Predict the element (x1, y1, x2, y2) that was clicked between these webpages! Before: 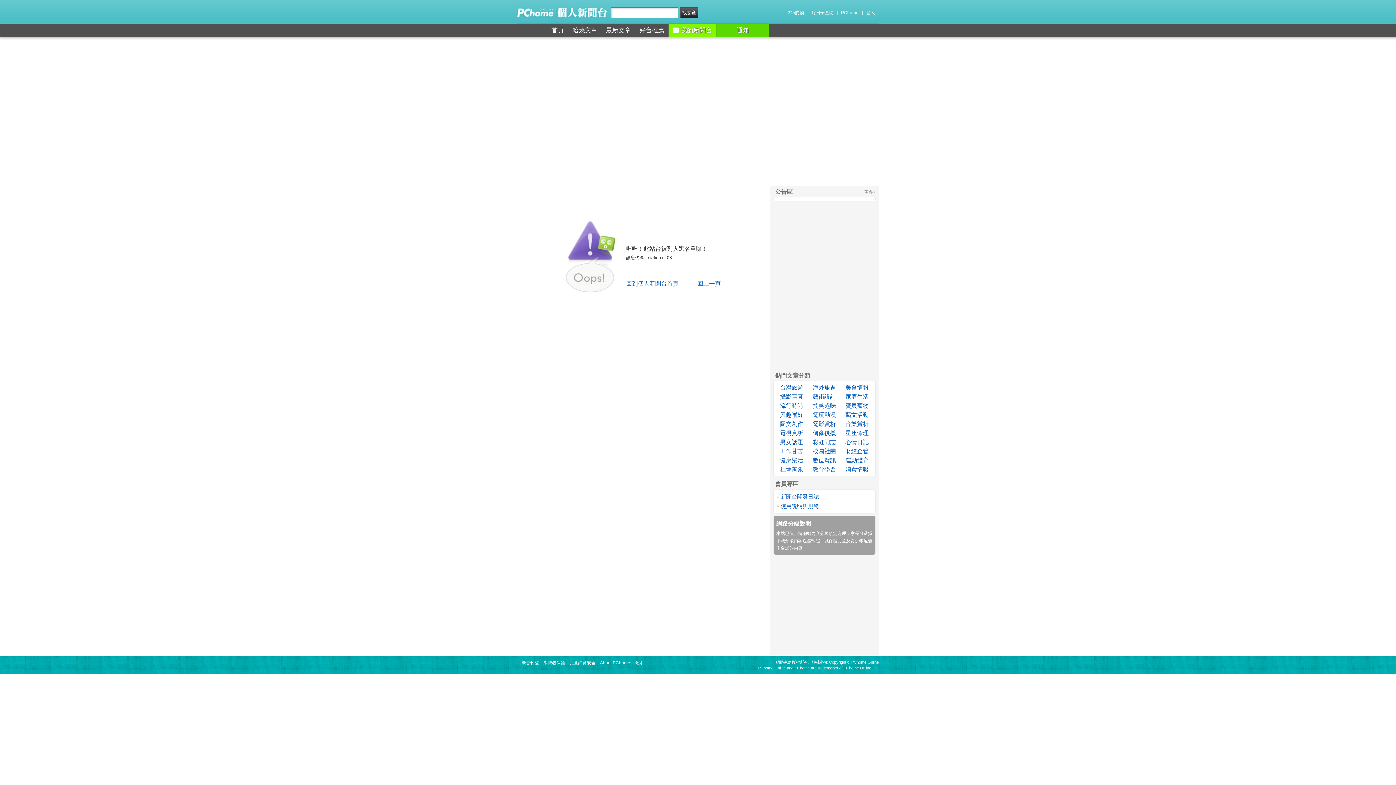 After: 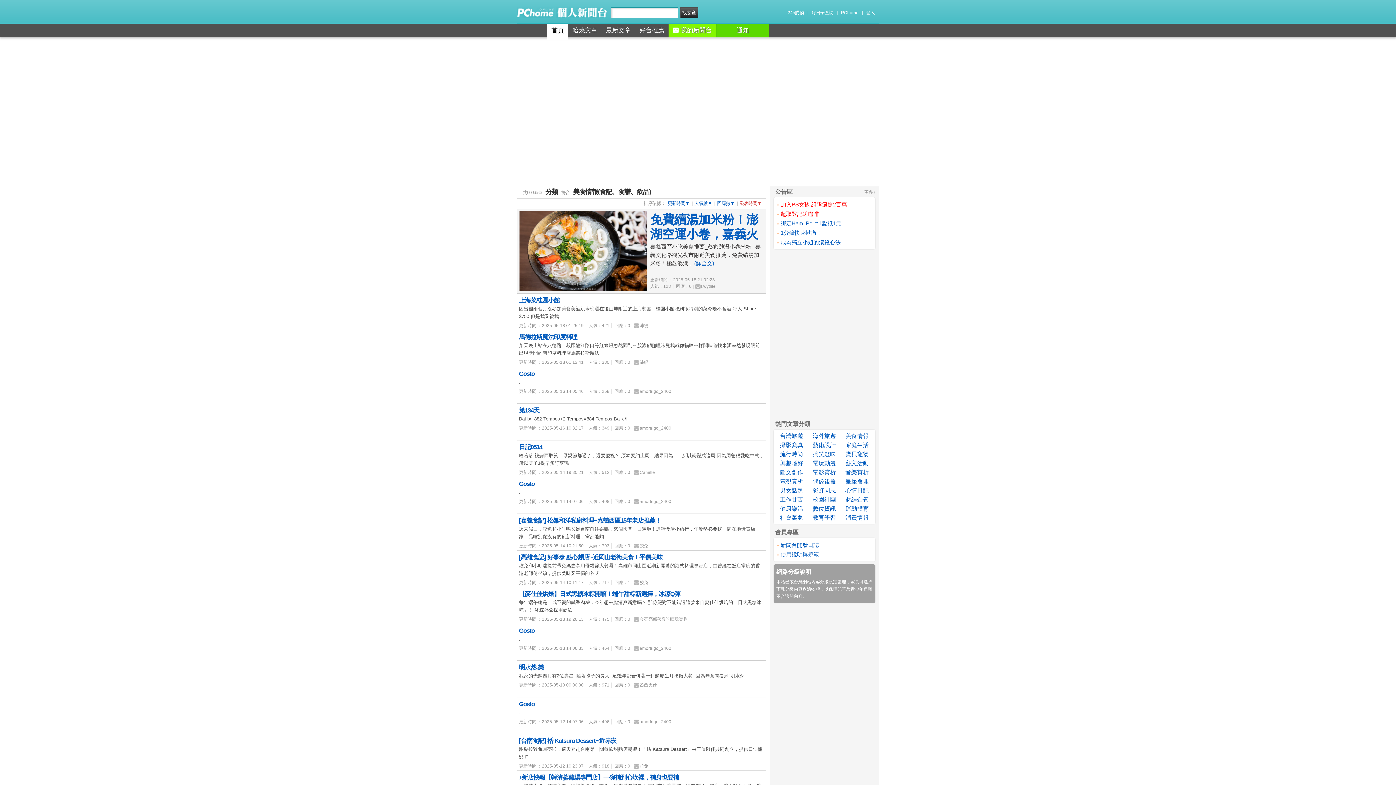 Action: label: 美食情報 bbox: (840, 383, 873, 392)